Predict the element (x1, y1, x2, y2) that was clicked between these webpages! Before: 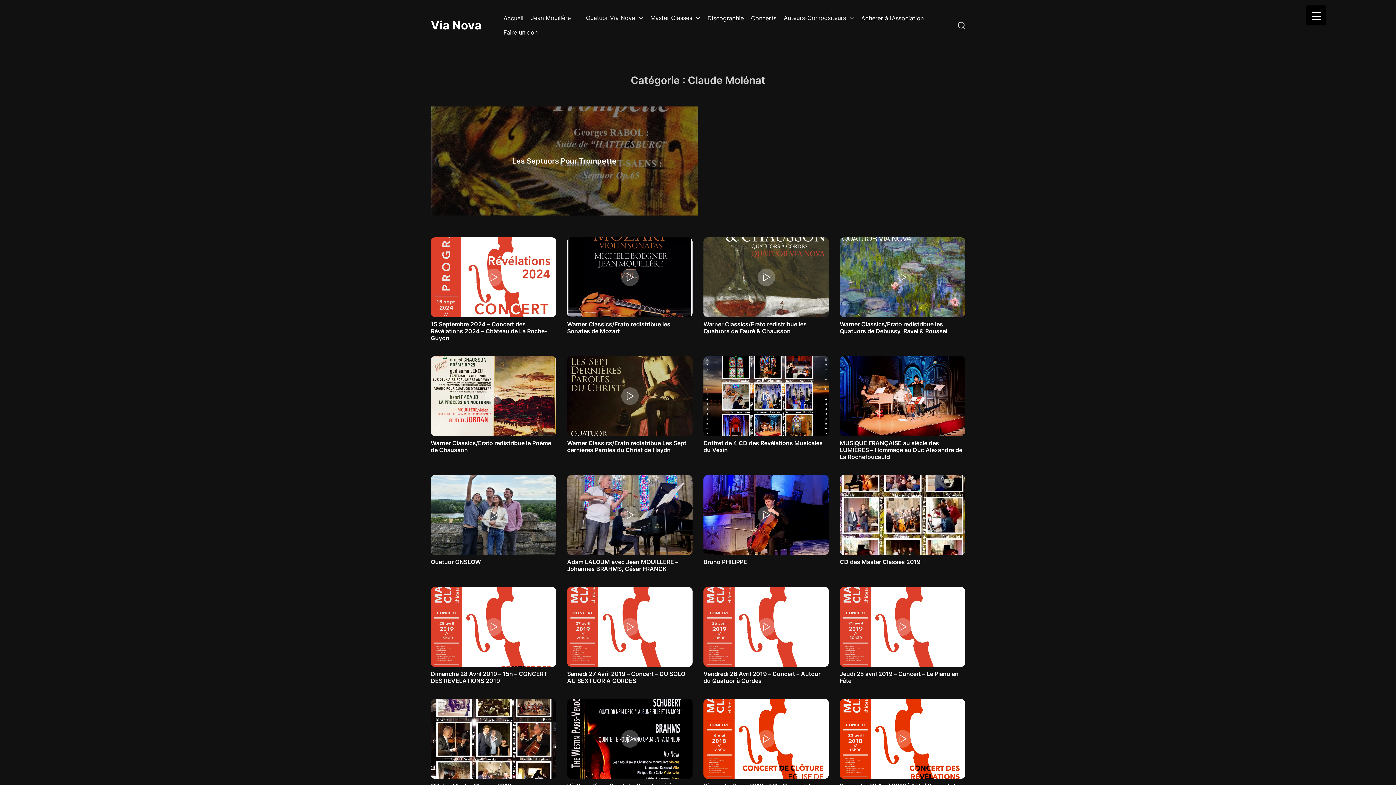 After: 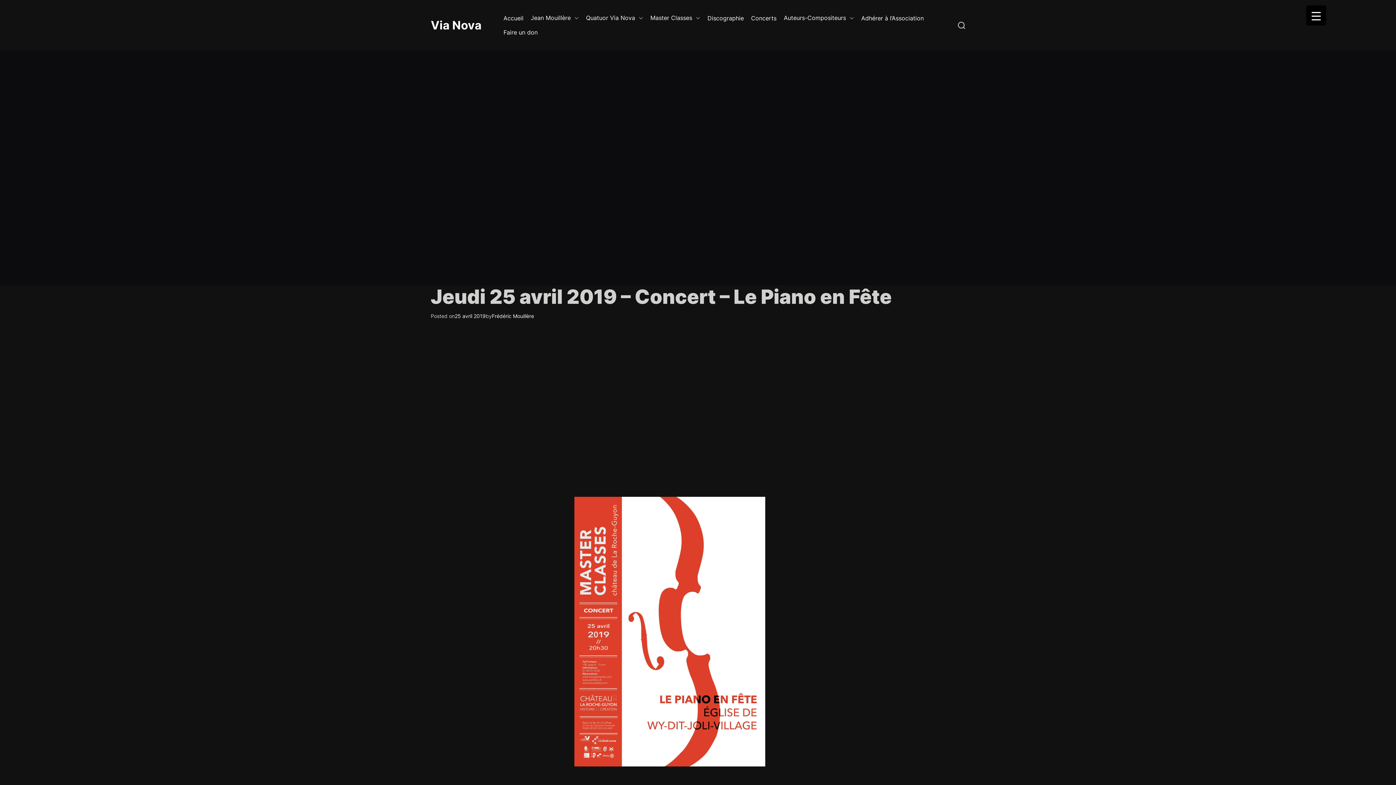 Action: label: Jeudi 25 avril 2019 – Concert – Le Piano en Fête bbox: (840, 670, 958, 684)